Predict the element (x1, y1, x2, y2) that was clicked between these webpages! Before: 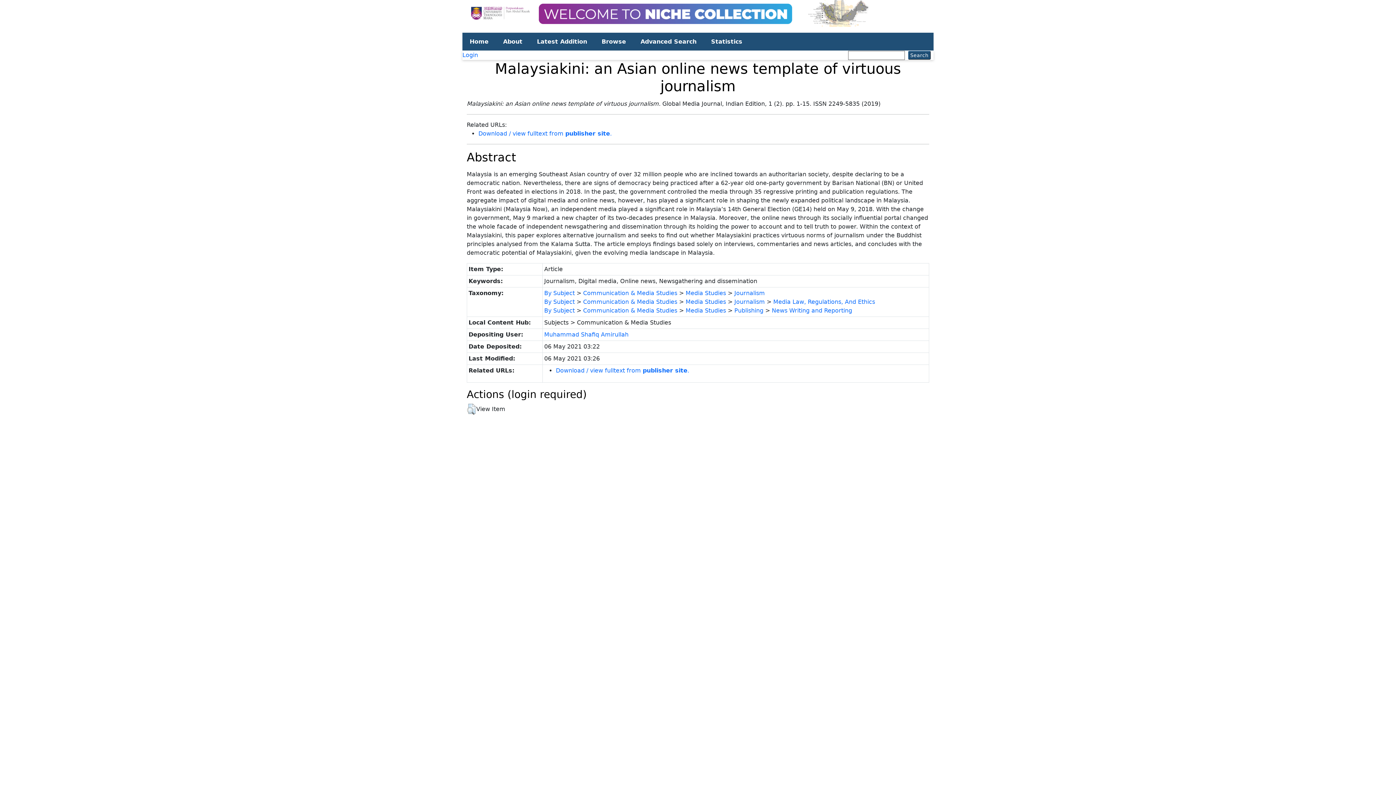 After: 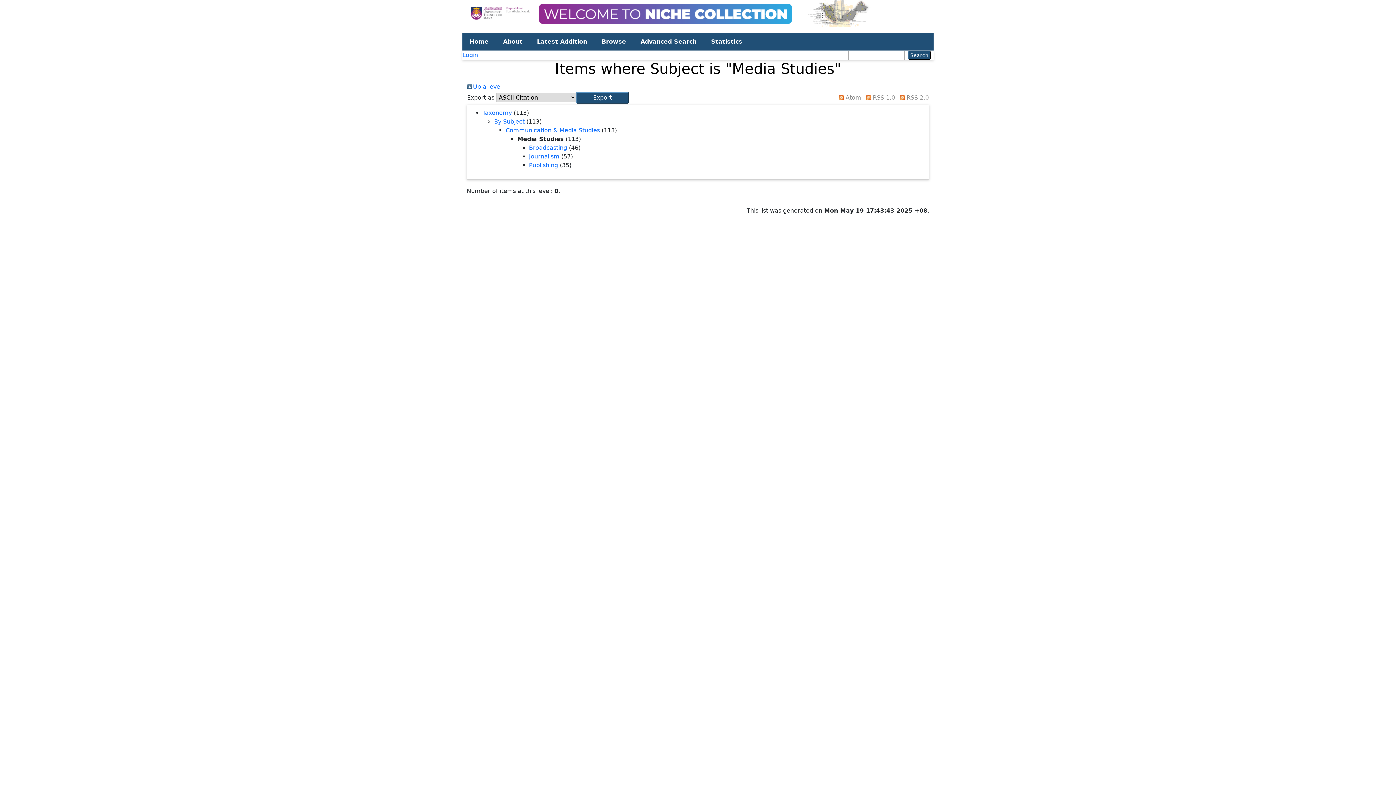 Action: bbox: (685, 307, 726, 314) label: Media Studies